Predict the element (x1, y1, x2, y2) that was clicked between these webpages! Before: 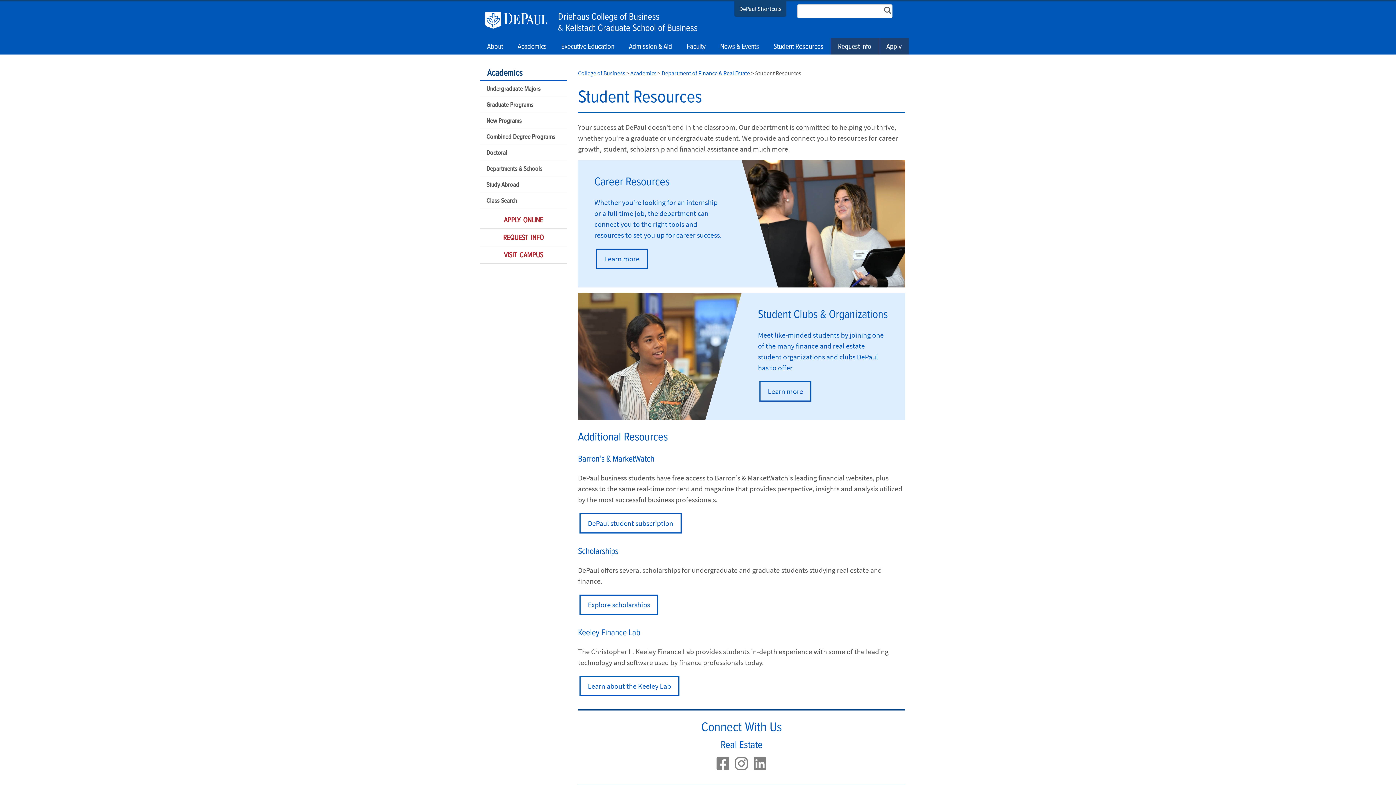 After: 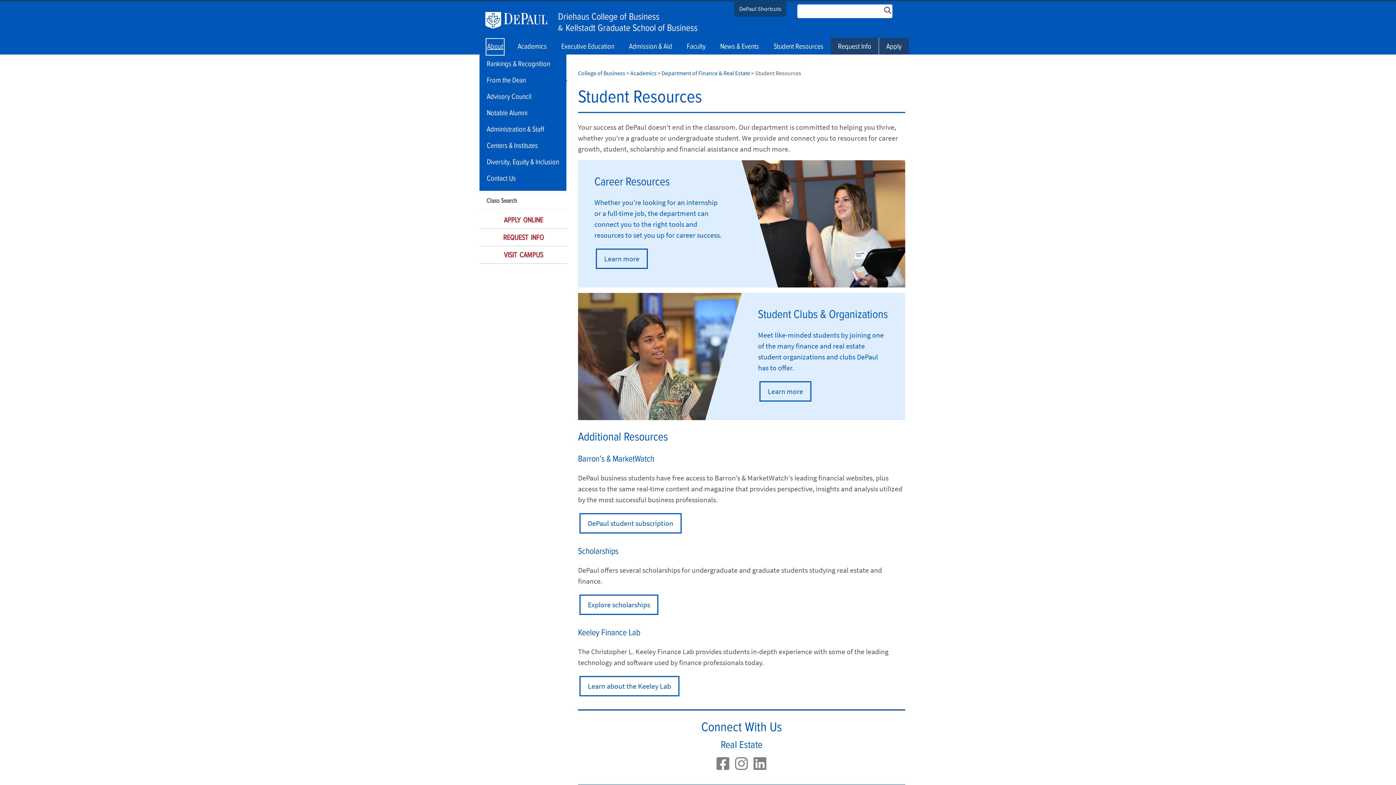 Action: label: About bbox: (487, 39, 503, 54)